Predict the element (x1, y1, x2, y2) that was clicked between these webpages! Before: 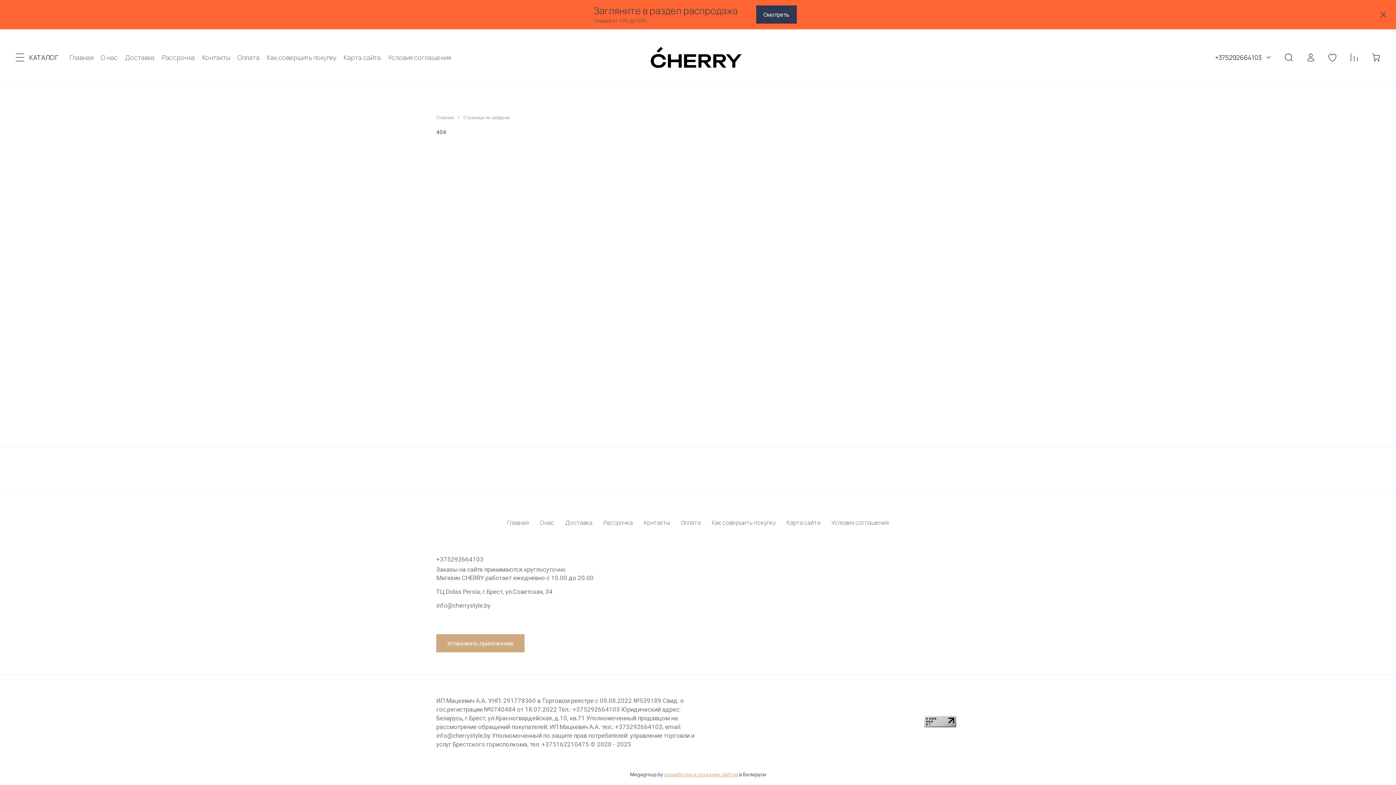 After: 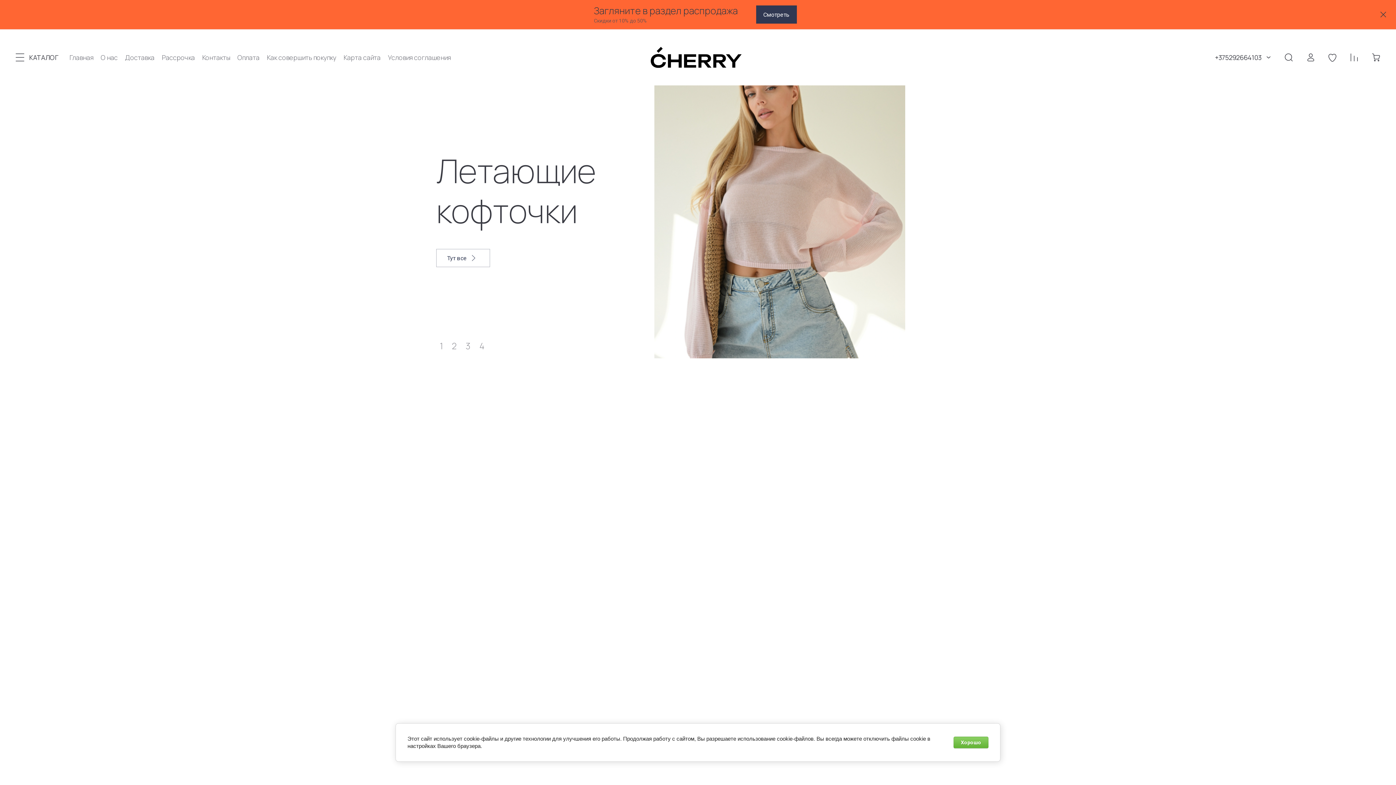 Action: label: Главная bbox: (436, 114, 454, 121)